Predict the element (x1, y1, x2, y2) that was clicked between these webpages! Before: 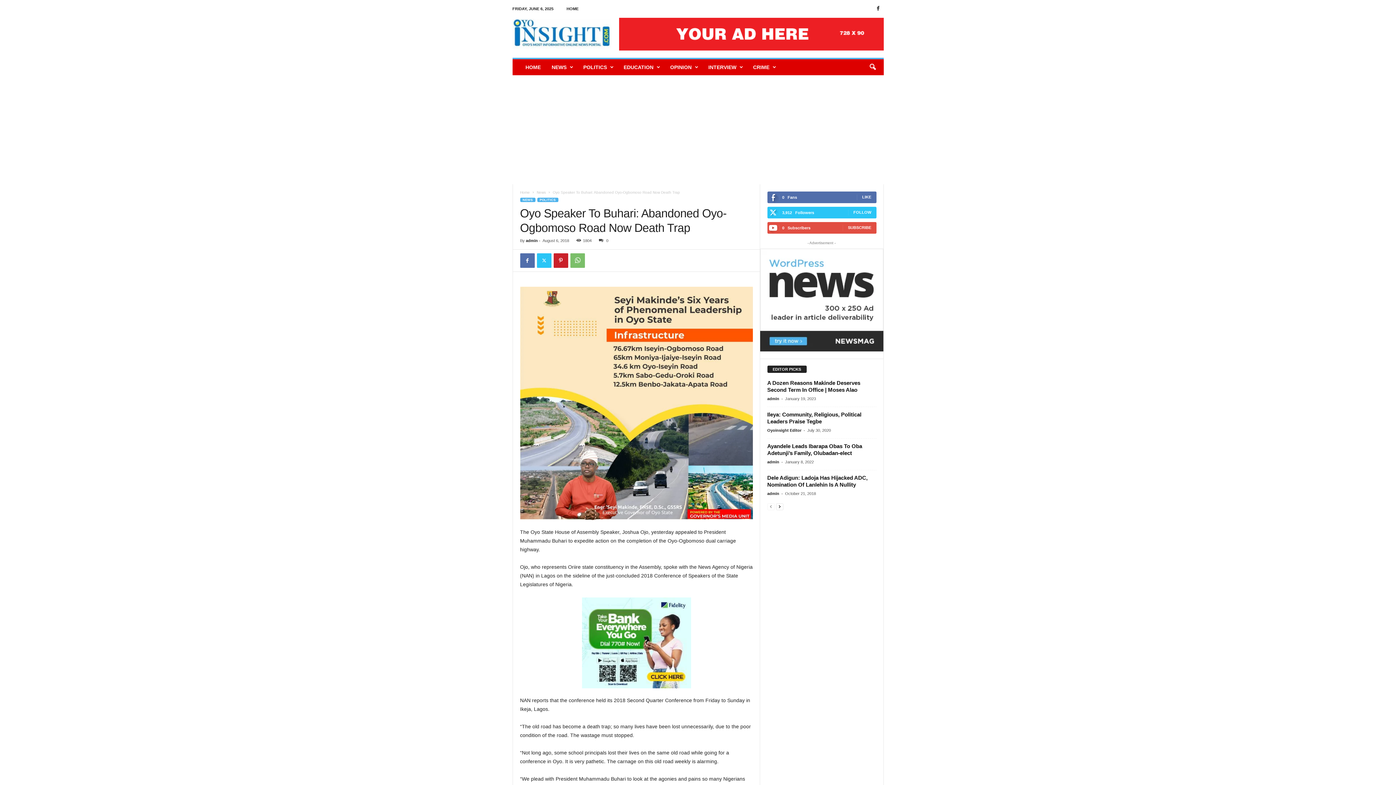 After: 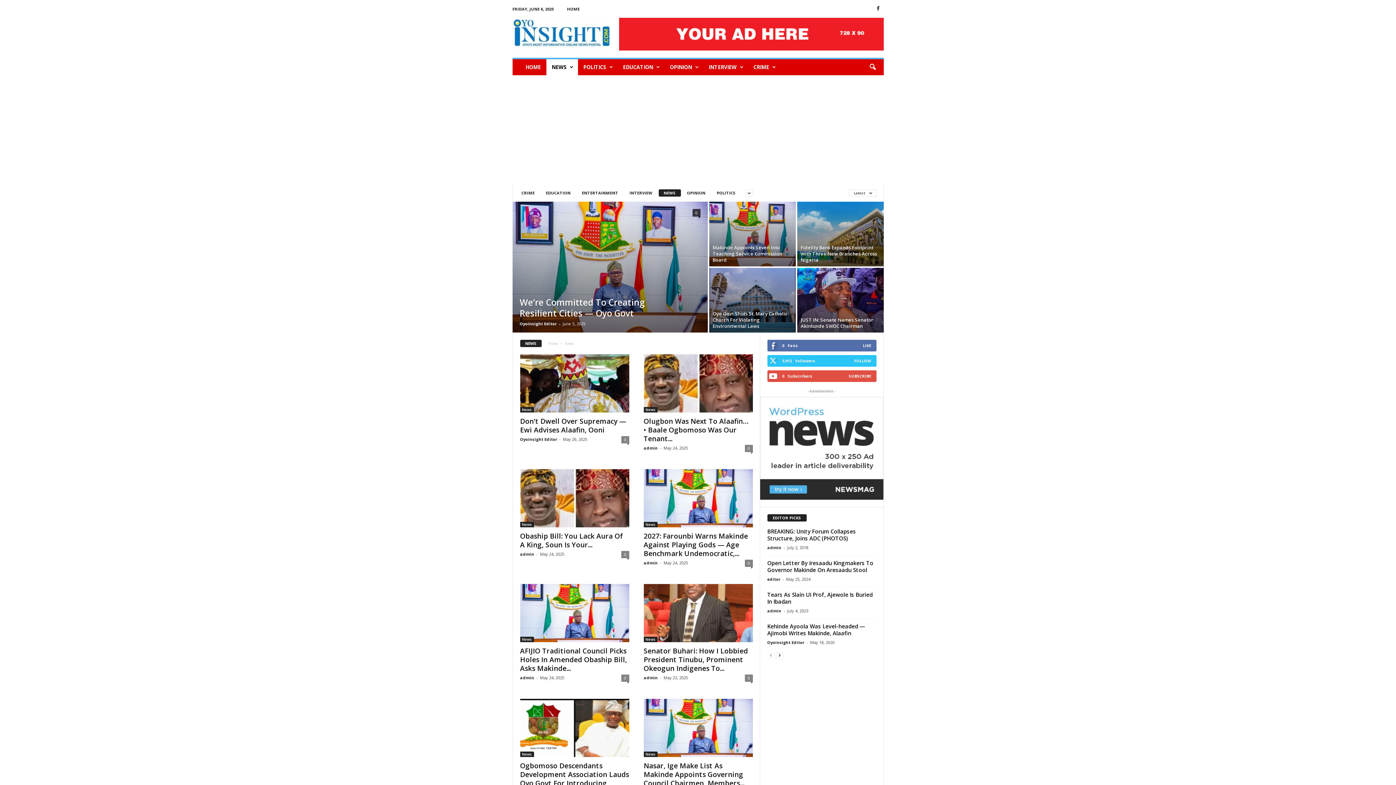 Action: label: NEWS bbox: (546, 59, 578, 75)